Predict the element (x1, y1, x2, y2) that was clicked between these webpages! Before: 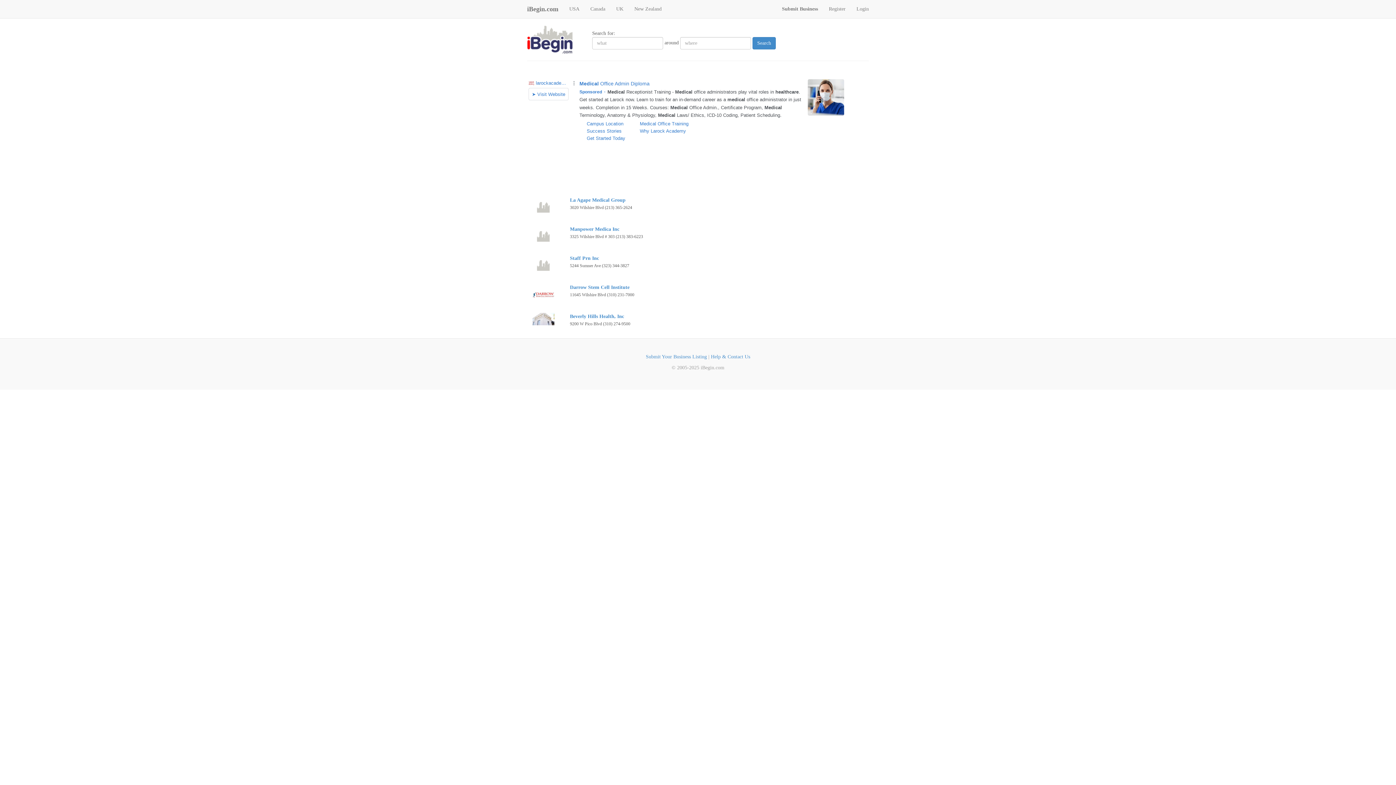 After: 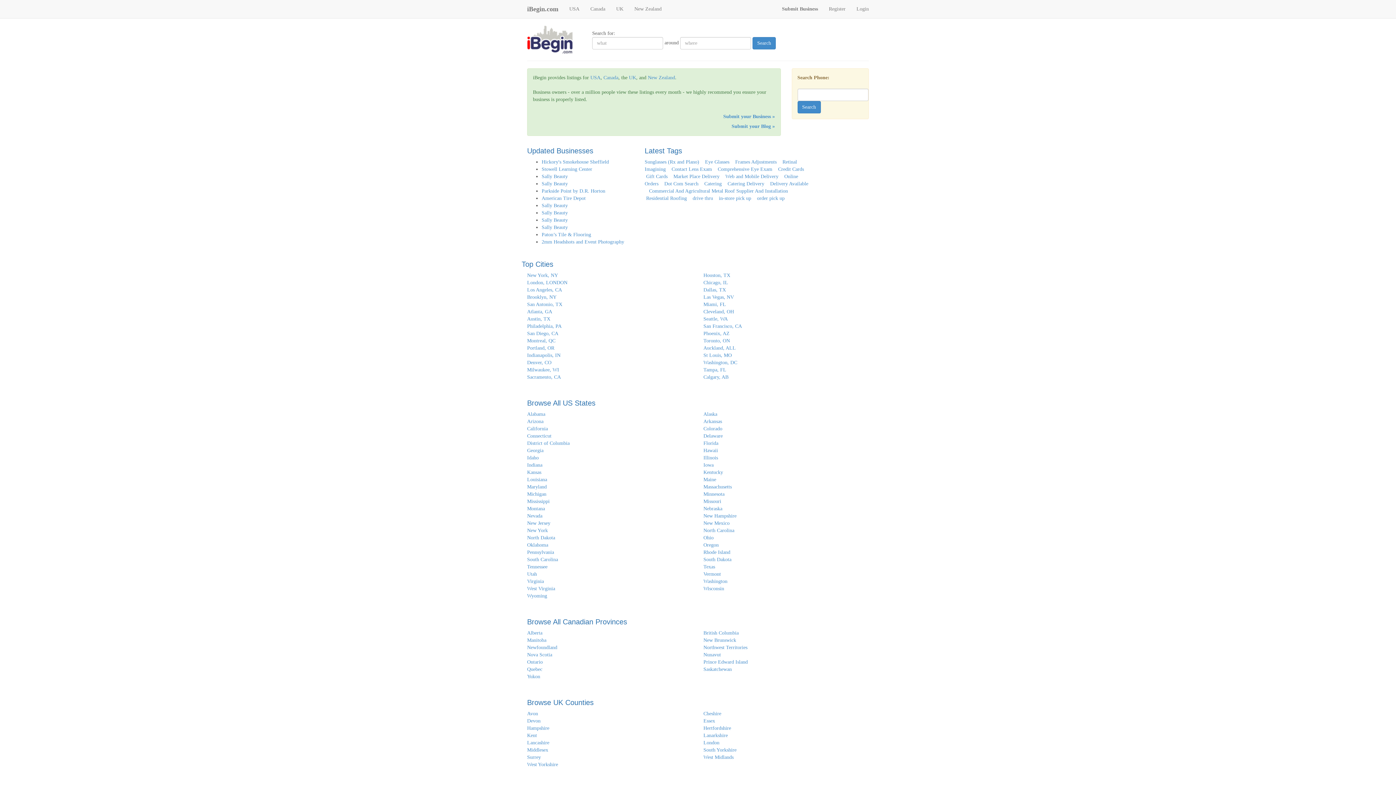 Action: bbox: (527, 36, 590, 41)